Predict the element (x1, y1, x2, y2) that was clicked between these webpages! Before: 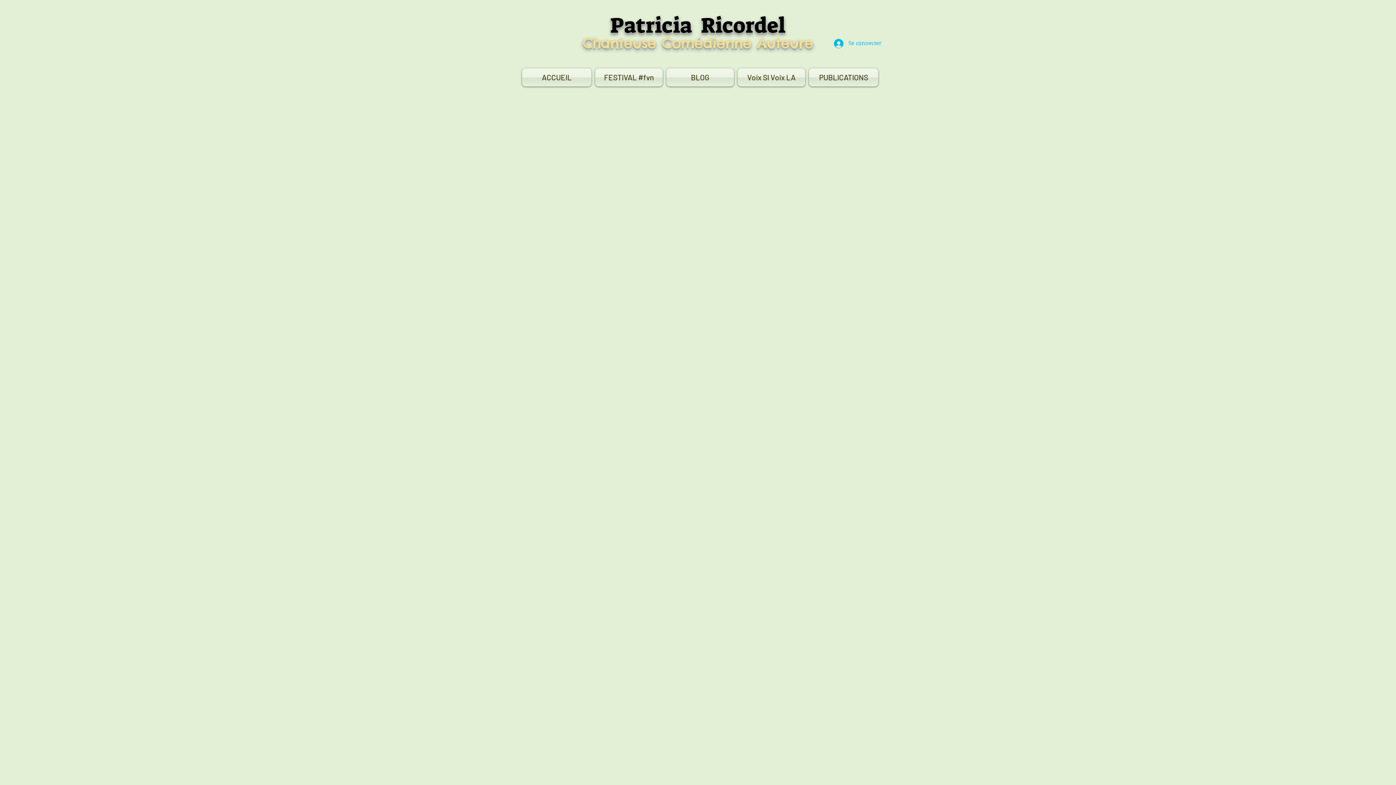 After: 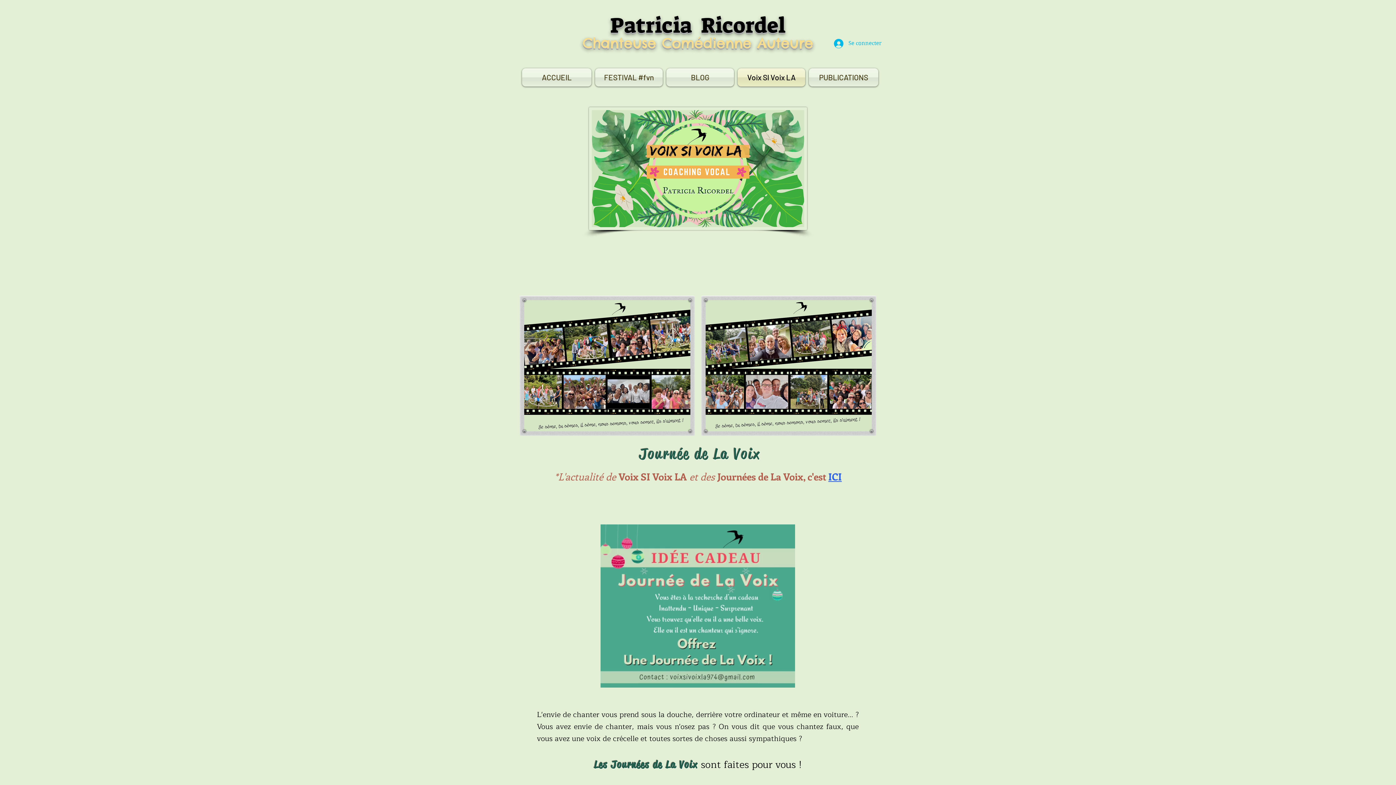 Action: bbox: (736, 68, 807, 86) label: Voix SI Voix LA